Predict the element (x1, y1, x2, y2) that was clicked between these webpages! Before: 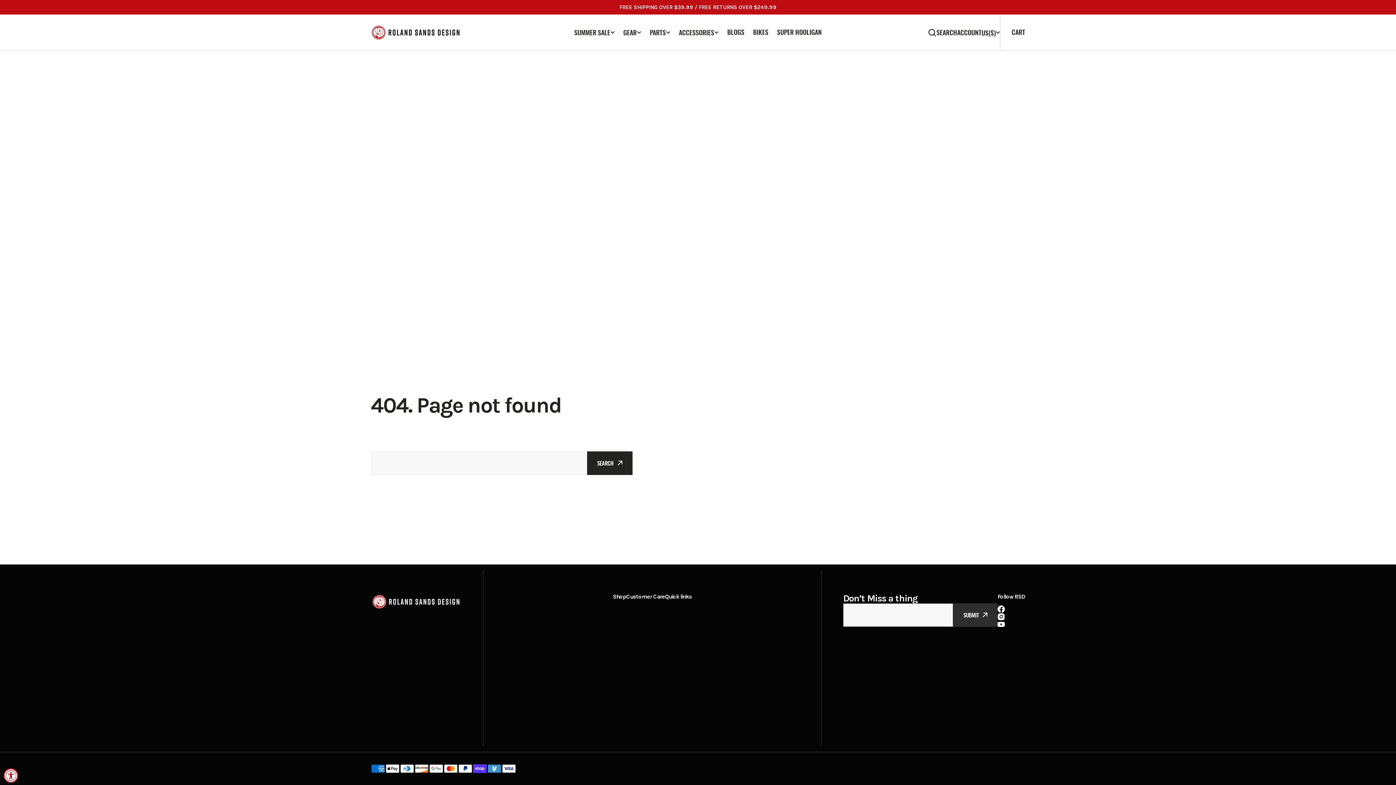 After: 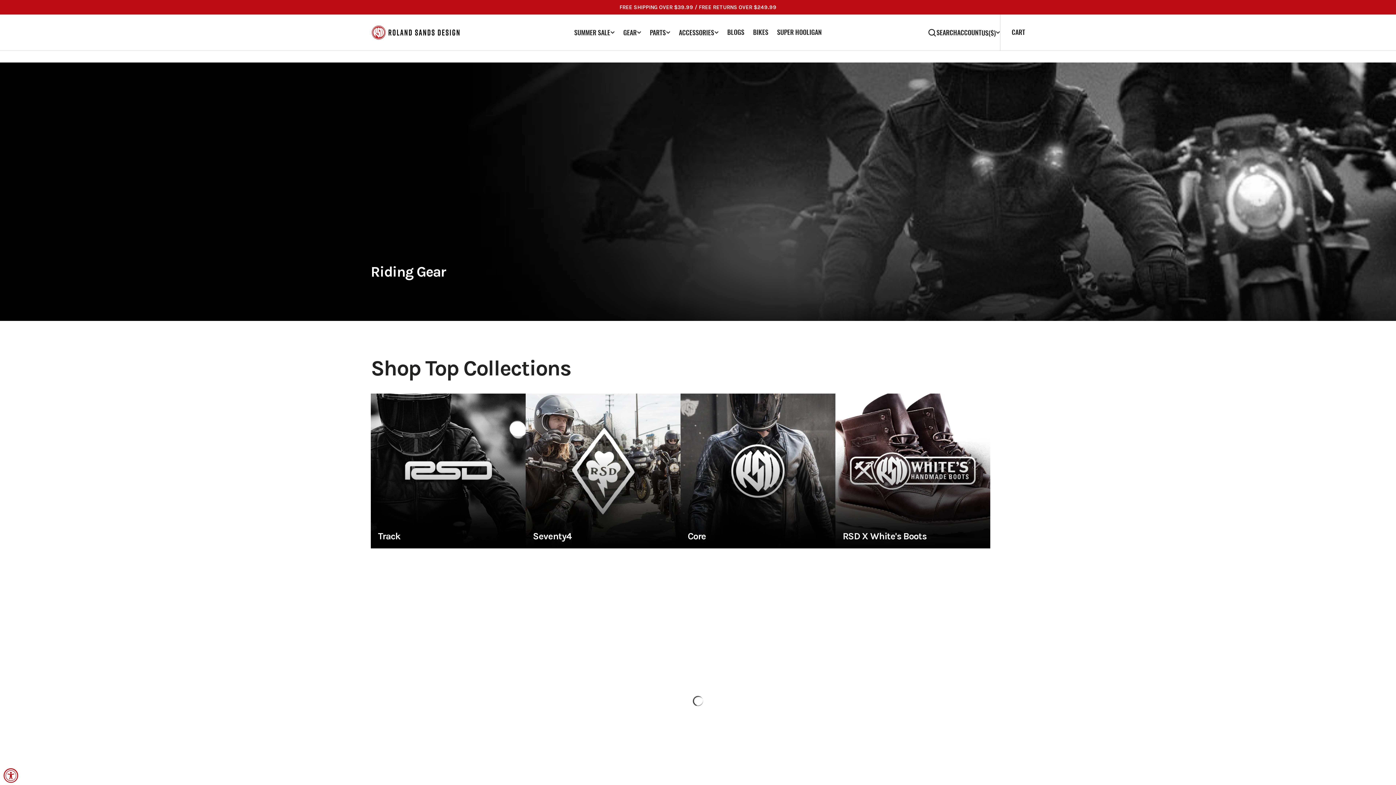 Action: label: GEAR bbox: (619, 28, 645, 37)